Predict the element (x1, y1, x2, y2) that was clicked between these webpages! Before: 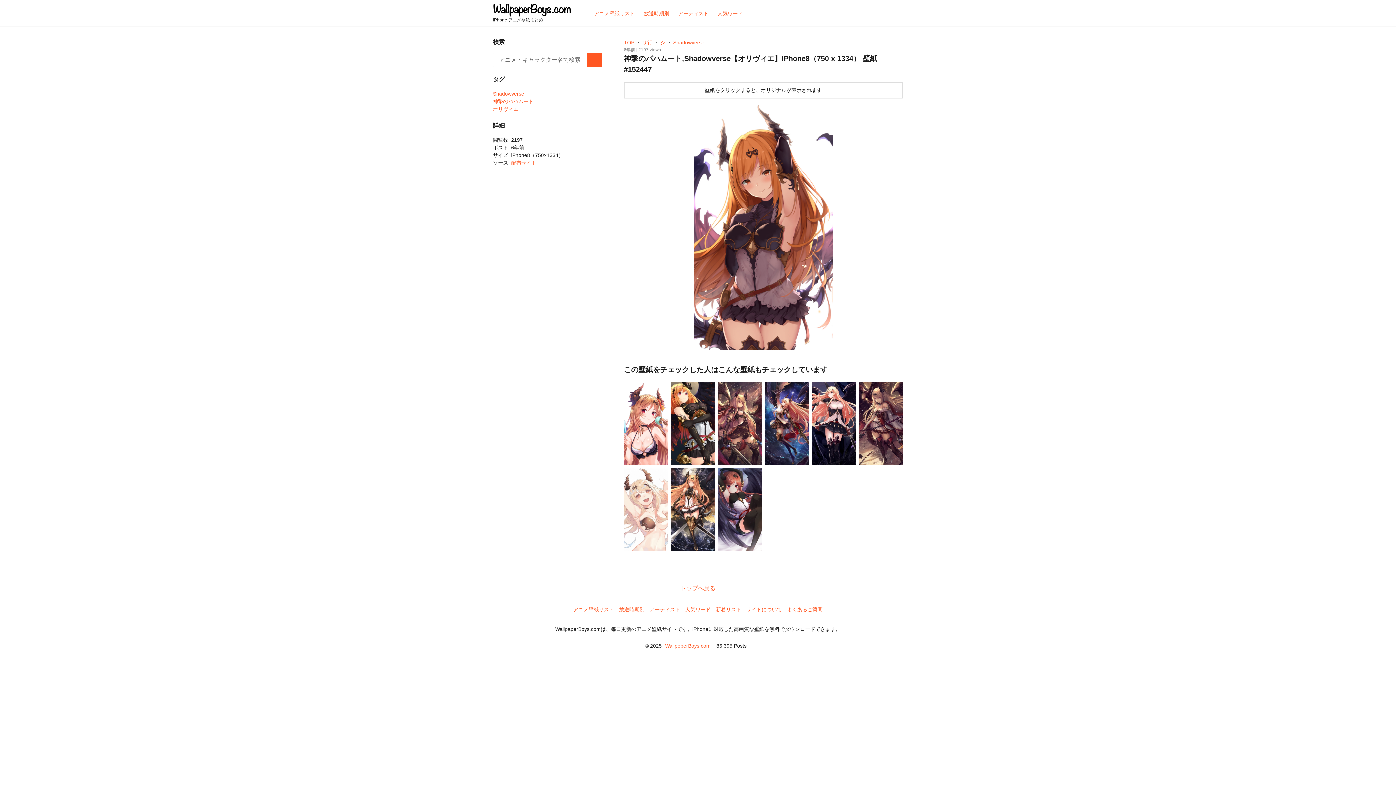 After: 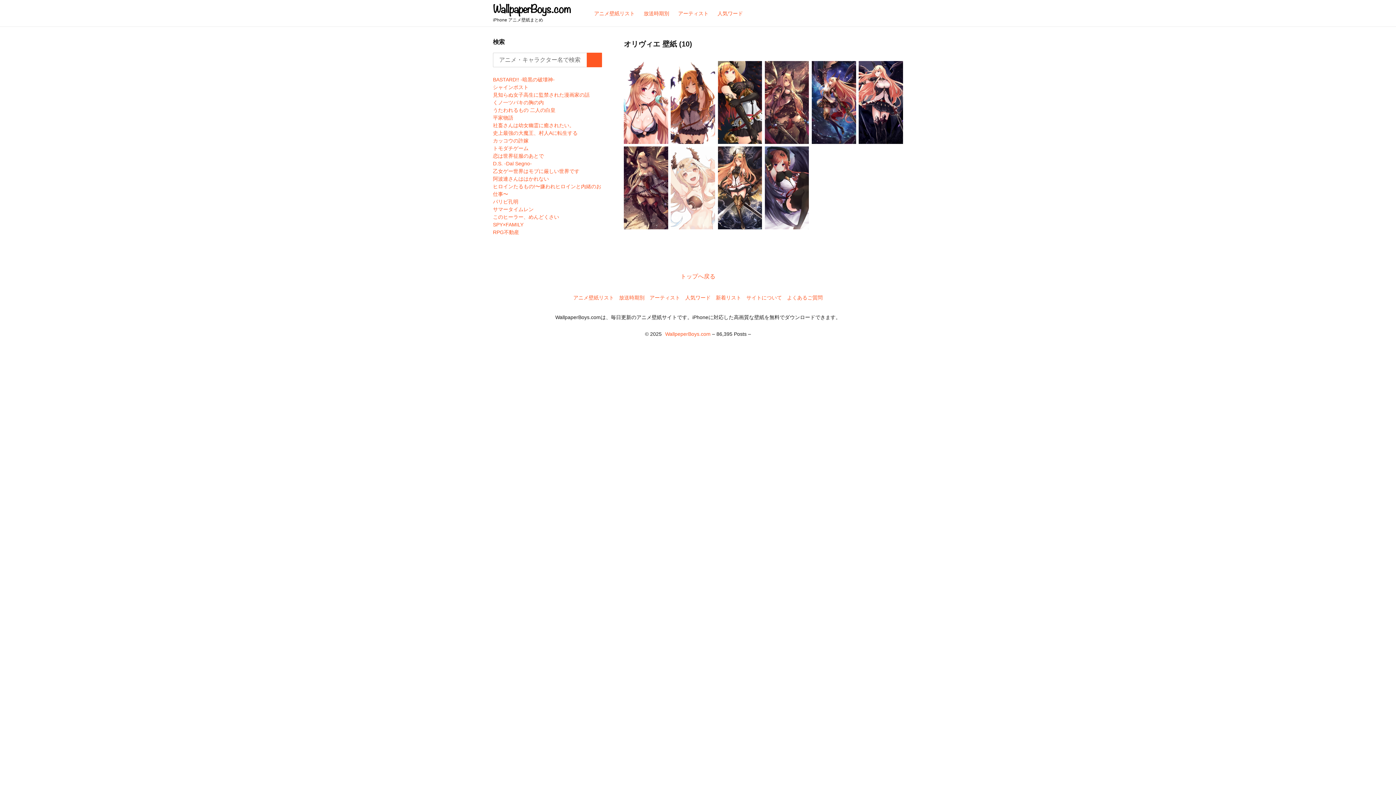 Action: bbox: (493, 106, 518, 112) label: オリヴィエ